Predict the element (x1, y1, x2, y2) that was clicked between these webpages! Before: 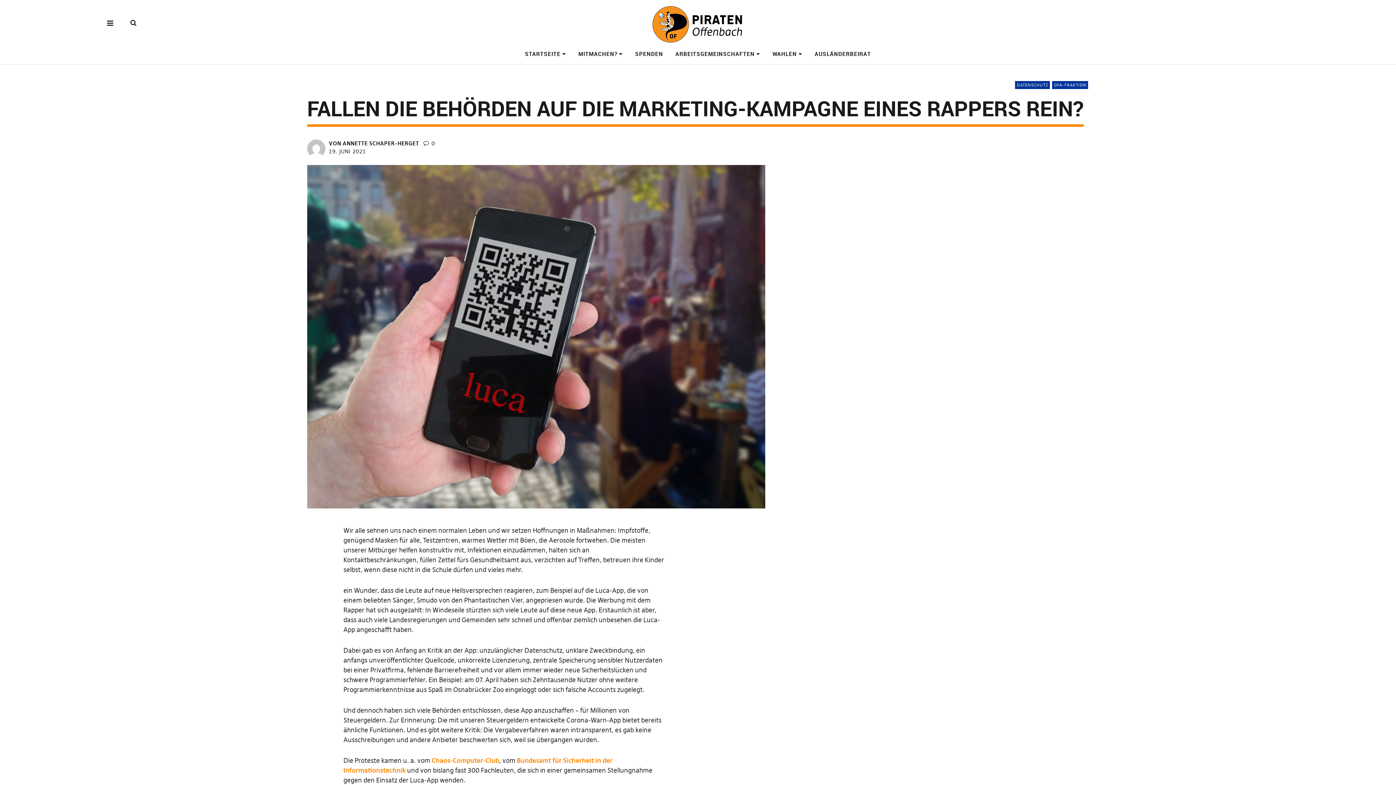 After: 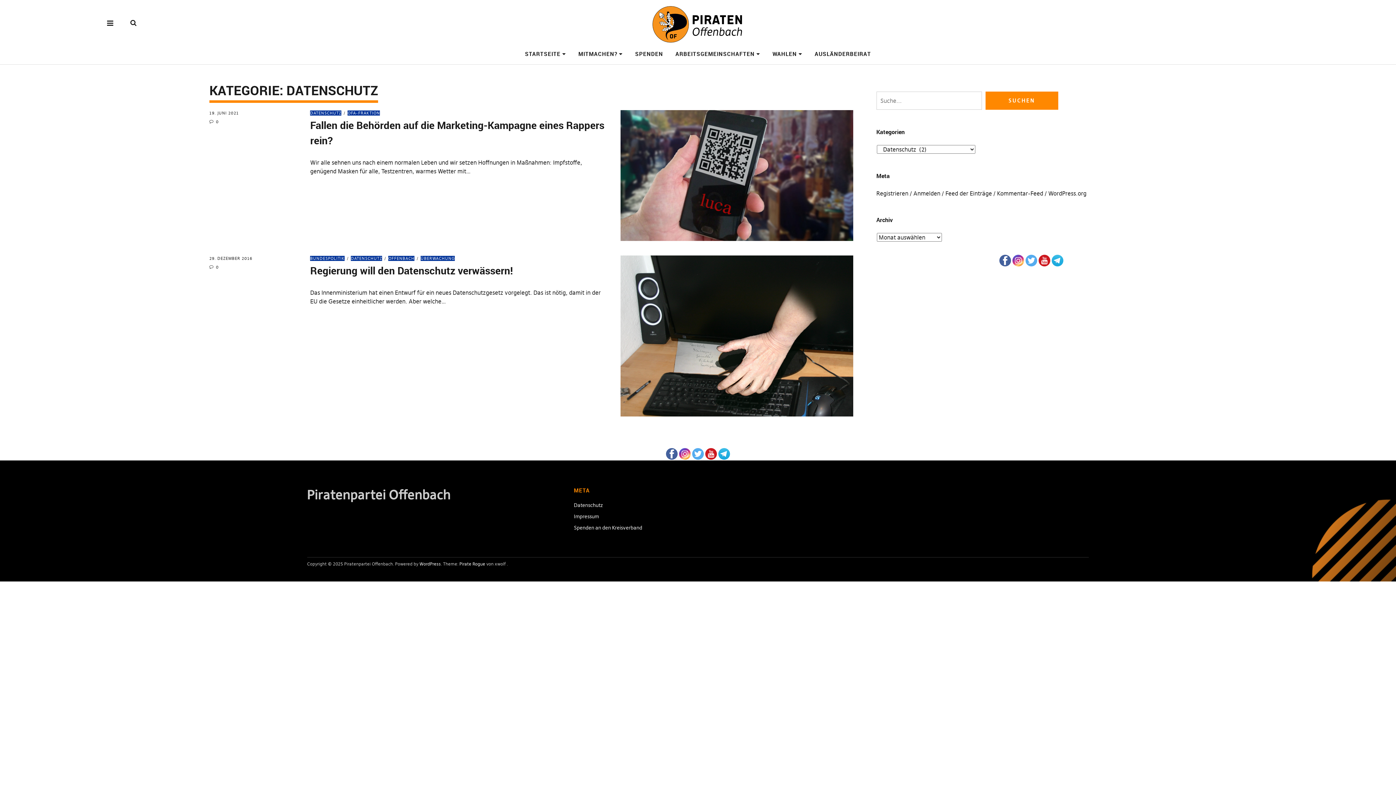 Action: label: DATENSCHUTZ bbox: (1015, 81, 1050, 89)